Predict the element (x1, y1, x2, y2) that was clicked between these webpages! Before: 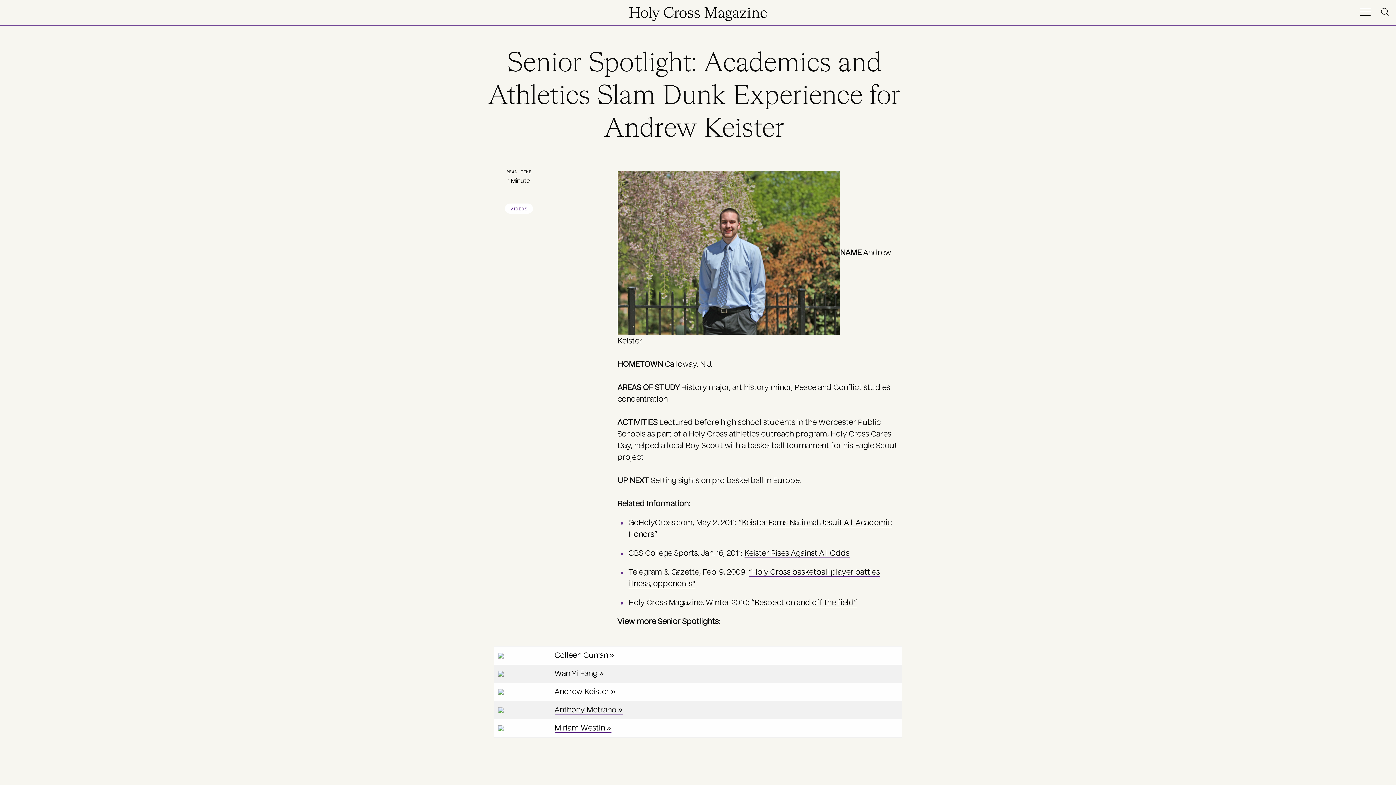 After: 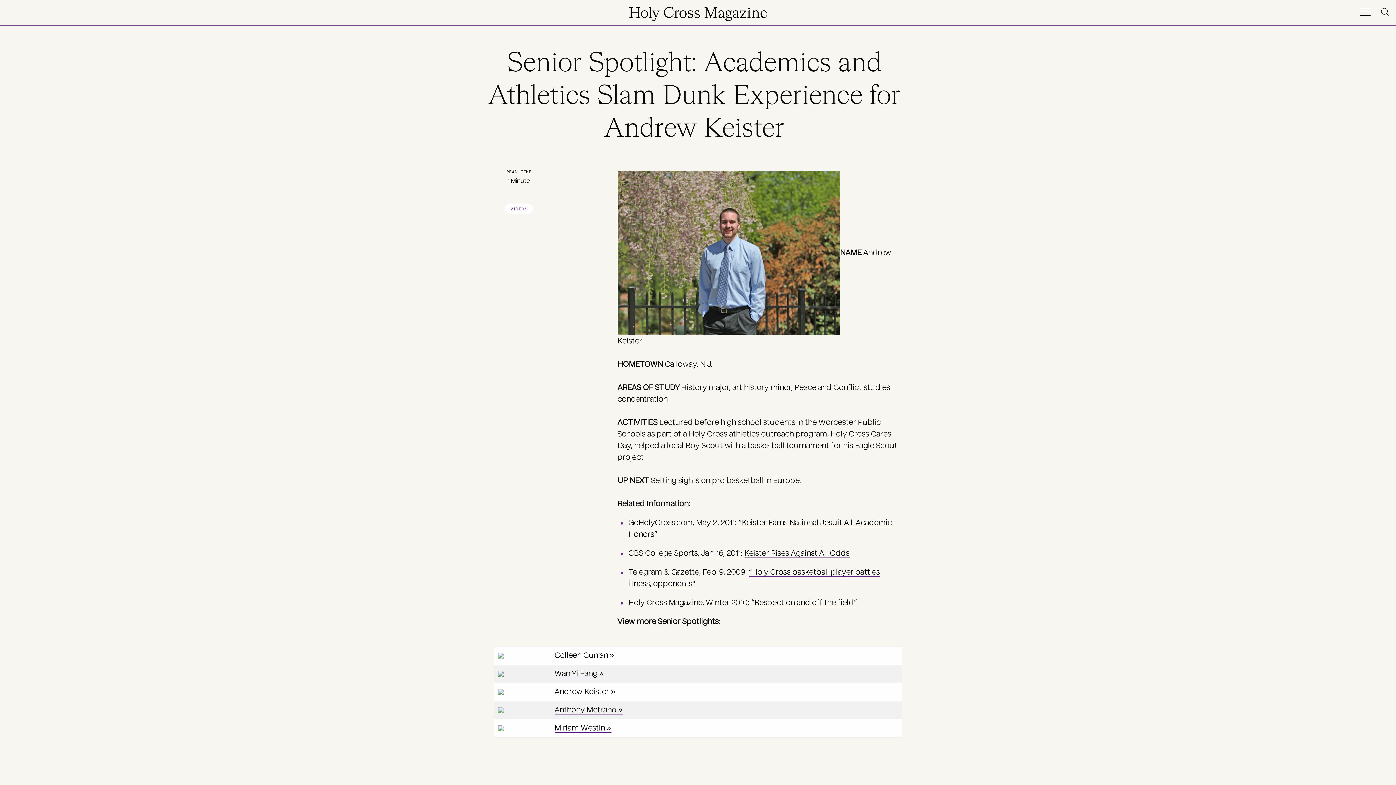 Action: bbox: (554, 687, 615, 696) label: Andrew Keister »